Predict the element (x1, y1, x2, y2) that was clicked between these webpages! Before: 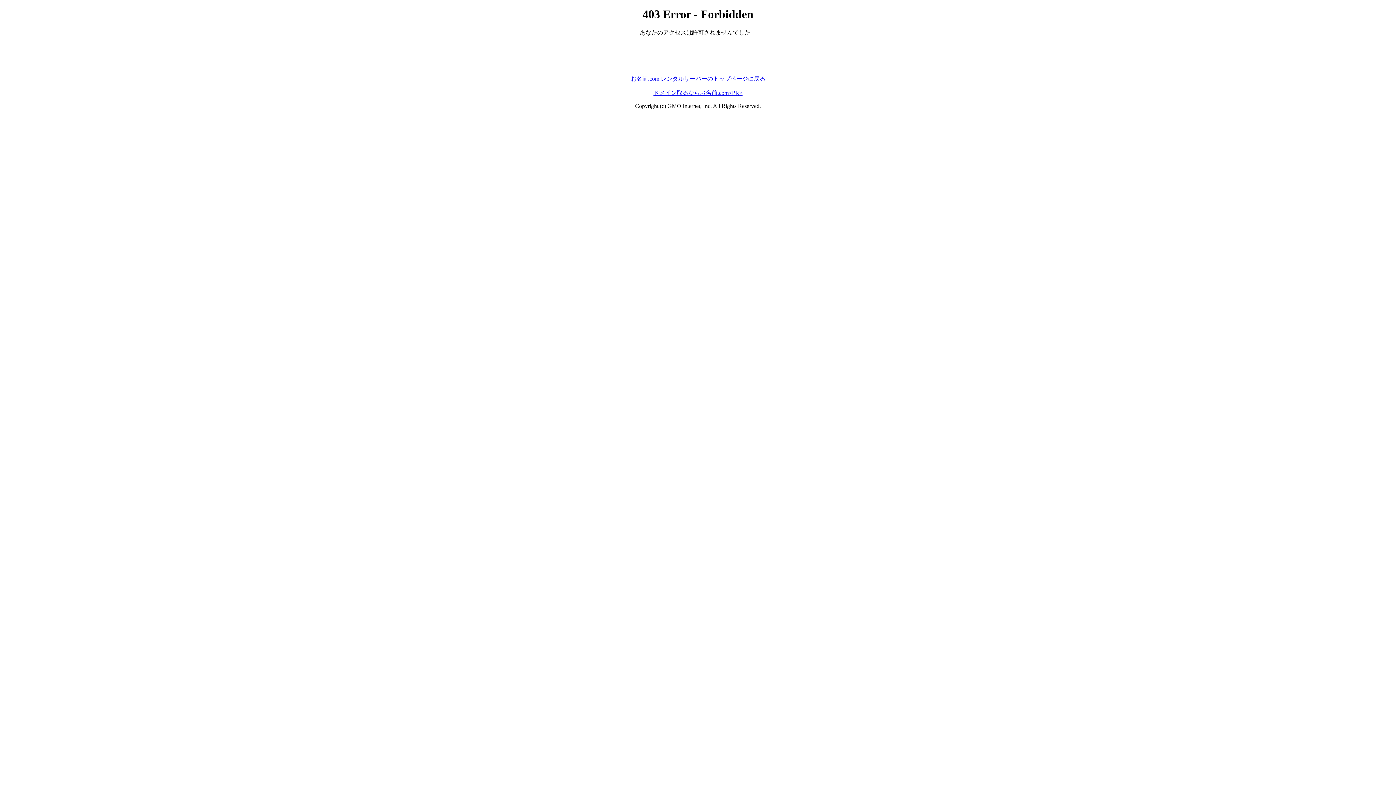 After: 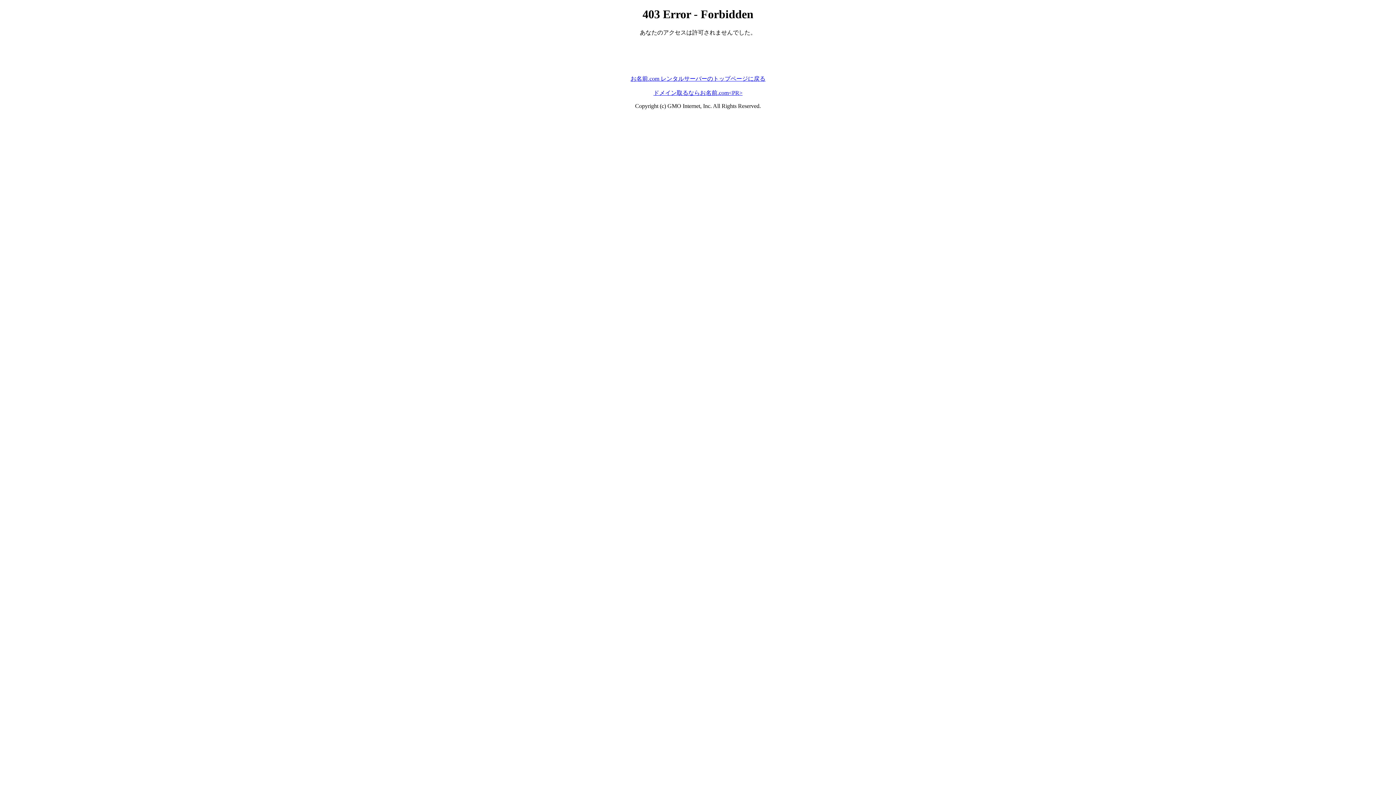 Action: bbox: (653, 89, 742, 95) label: ドメイン取るならお名前.com<PR>